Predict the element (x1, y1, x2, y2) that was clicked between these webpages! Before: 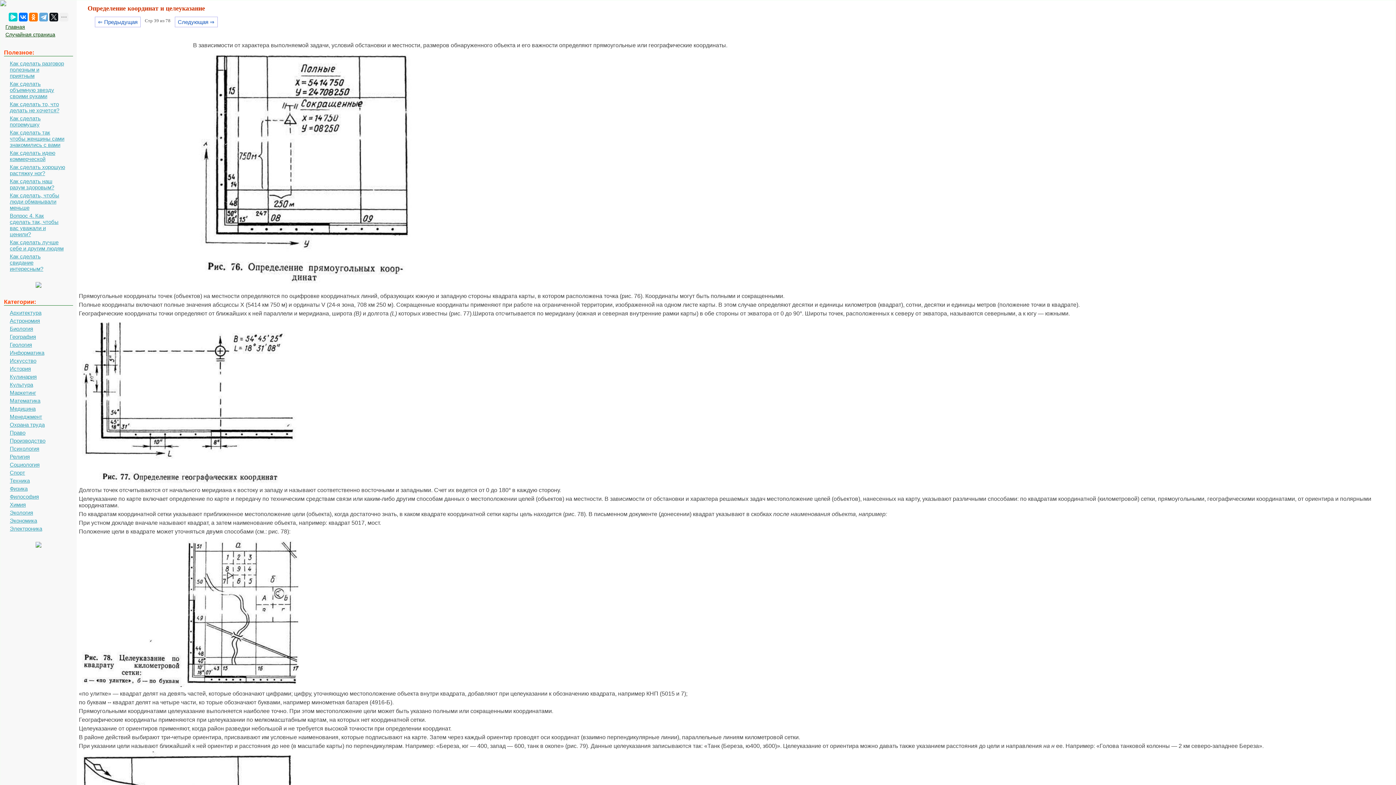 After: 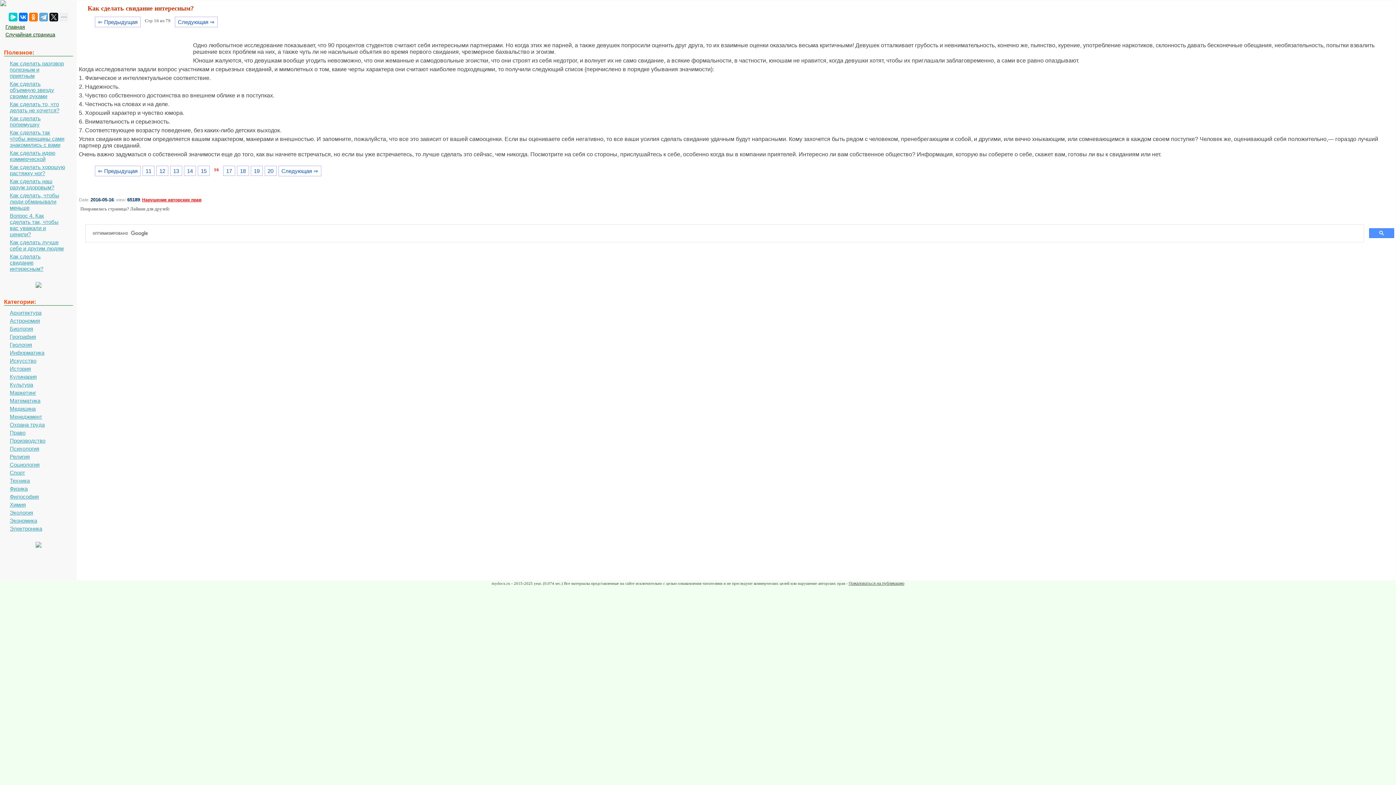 Action: label: Как сделать свидание интересным? bbox: (3, 253, 65, 272)